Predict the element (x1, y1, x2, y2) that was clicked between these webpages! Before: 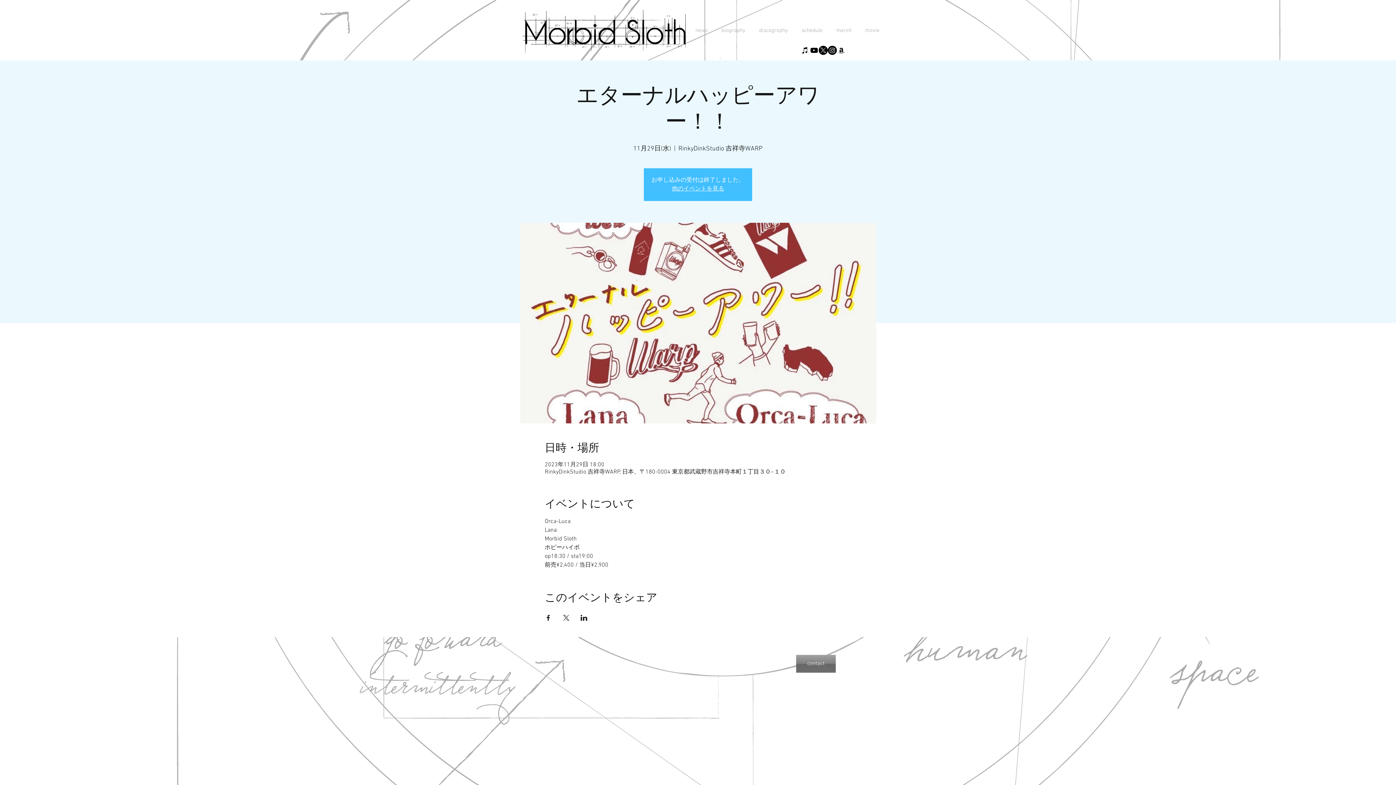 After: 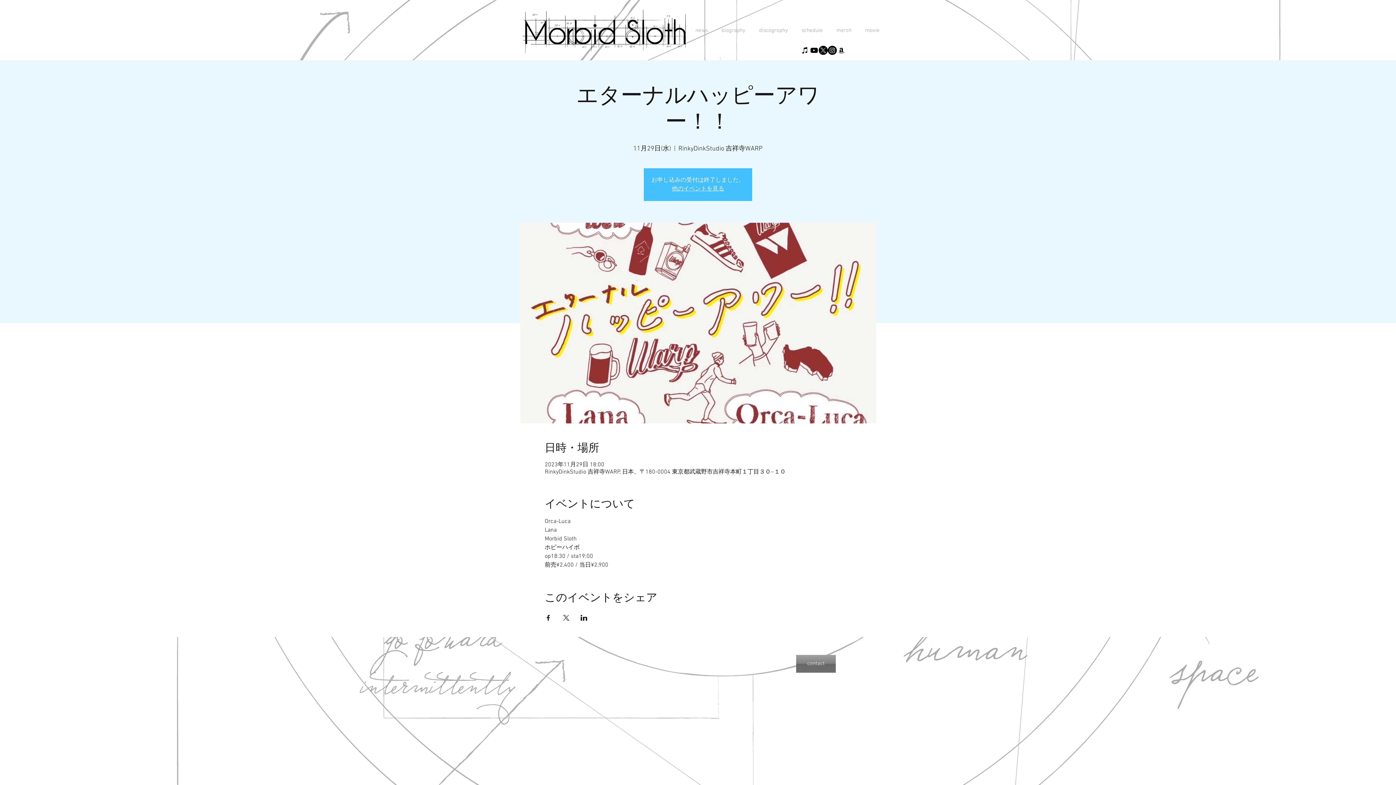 Action: label: X    bbox: (818, 45, 828, 54)